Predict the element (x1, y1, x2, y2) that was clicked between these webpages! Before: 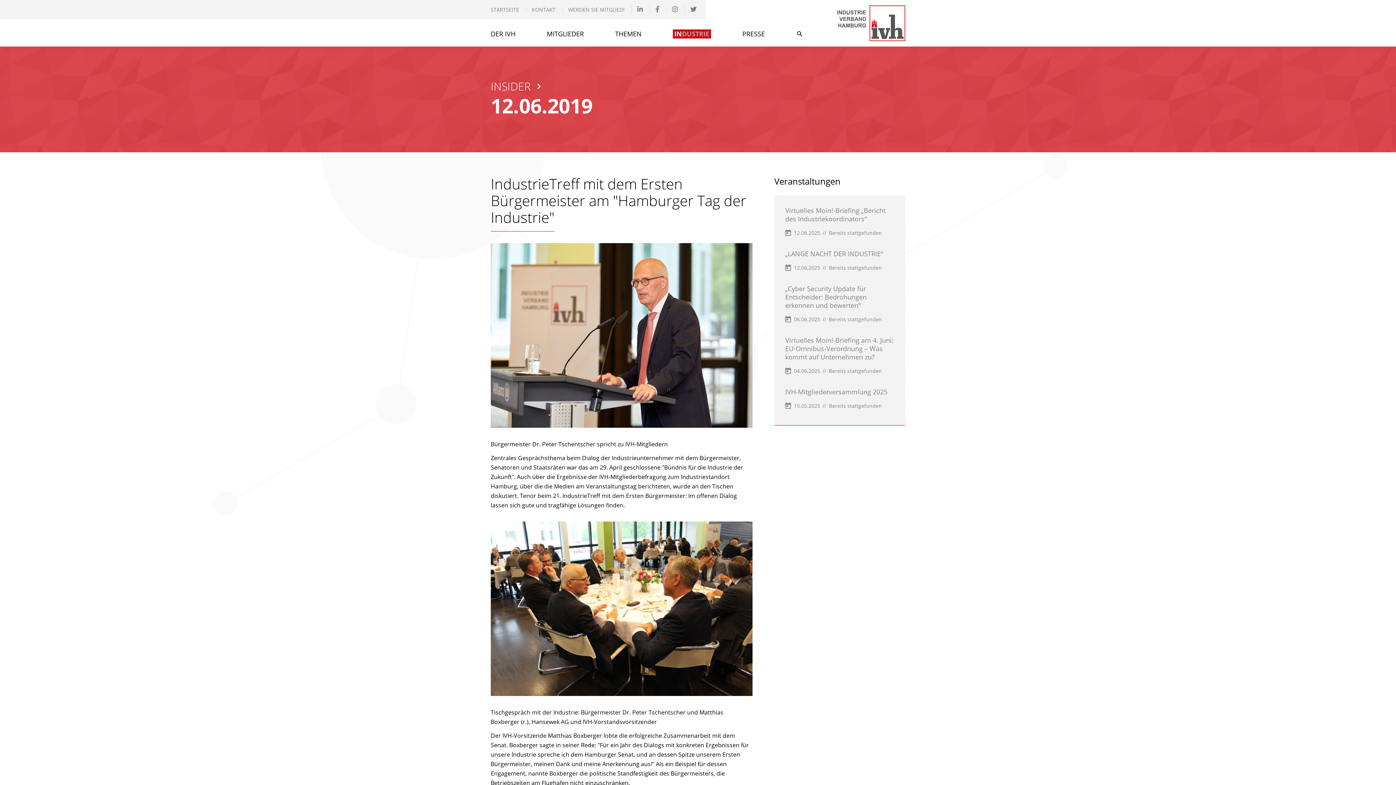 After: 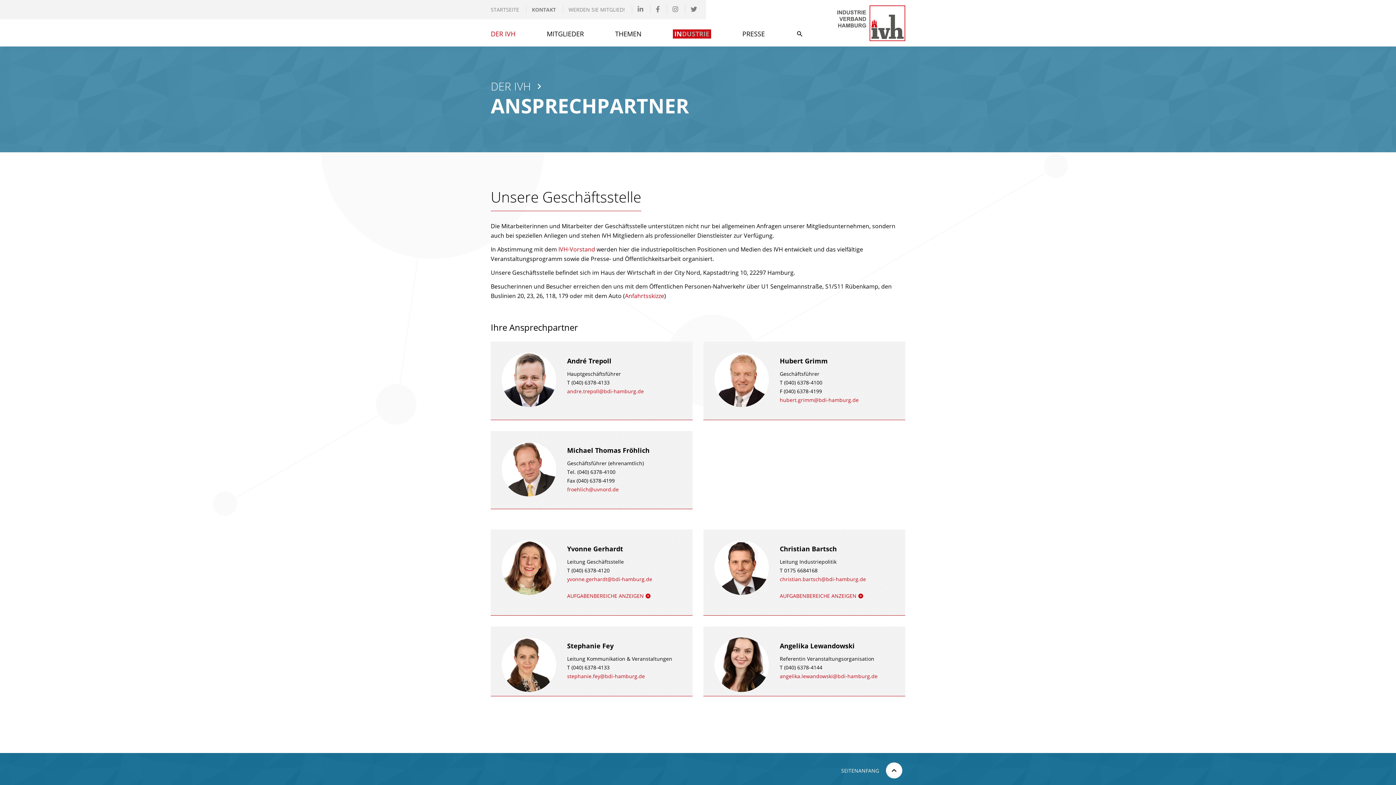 Action: bbox: (526, 5, 561, 13) label: KONTAKT